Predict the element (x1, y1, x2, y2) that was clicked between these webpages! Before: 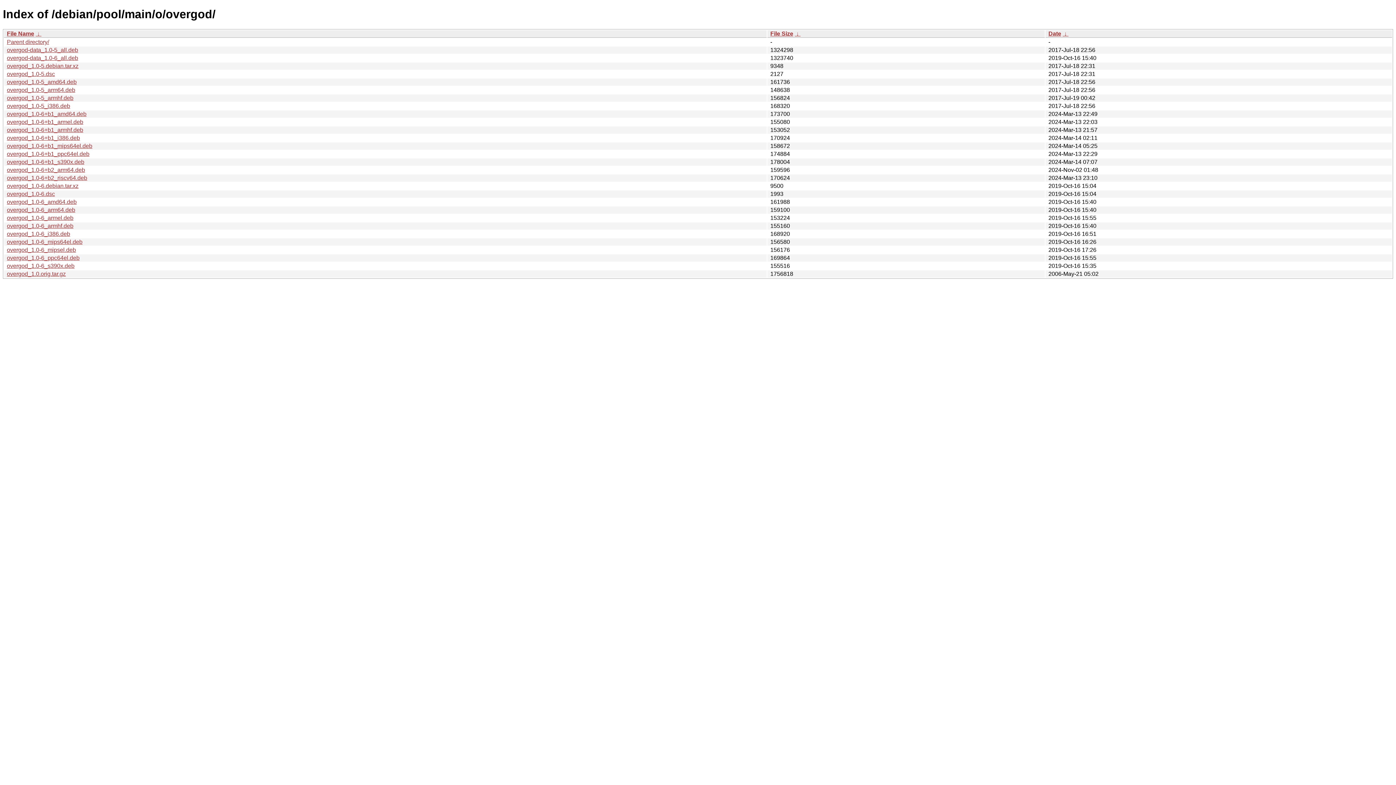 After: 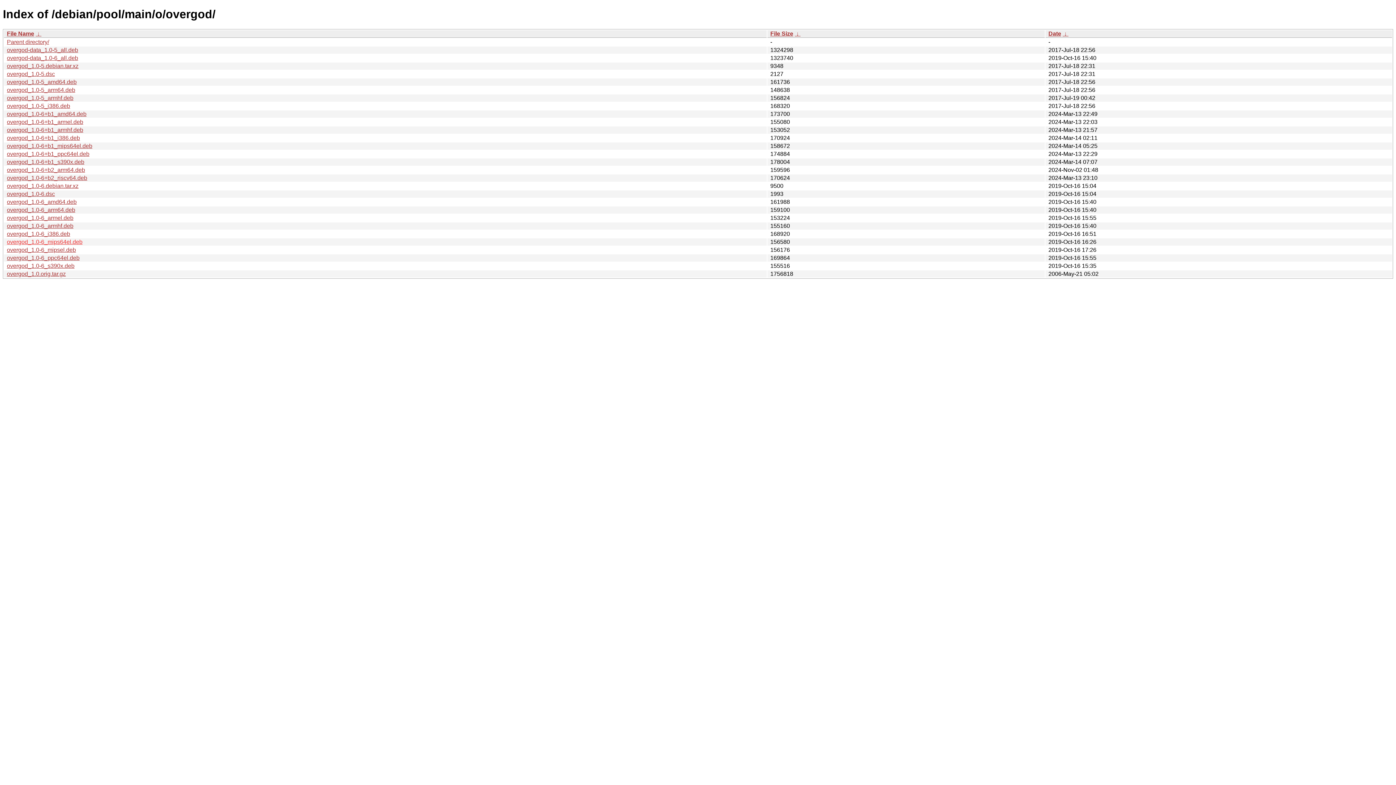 Action: label: overgod_1.0-6_mips64el.deb bbox: (6, 238, 82, 245)